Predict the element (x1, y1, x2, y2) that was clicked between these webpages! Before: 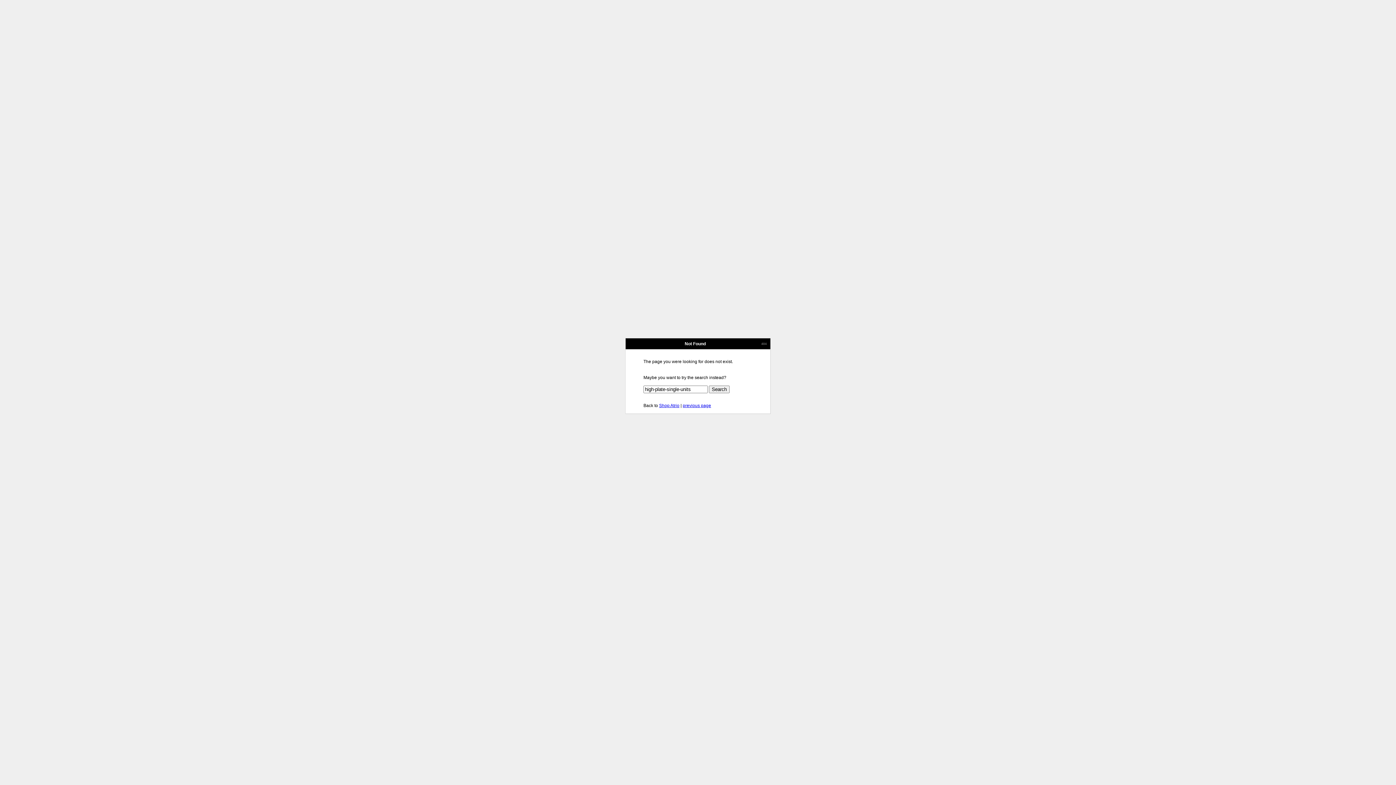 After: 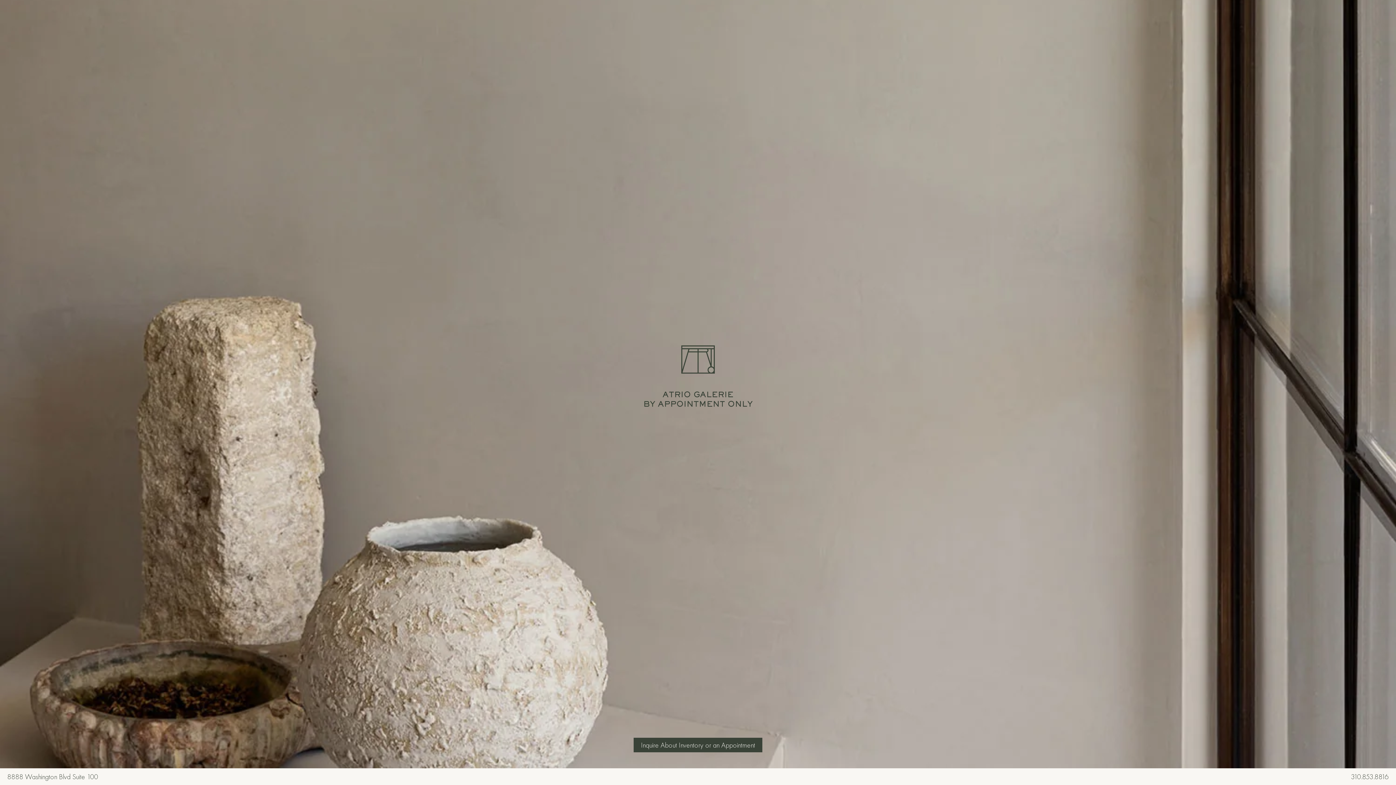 Action: bbox: (659, 403, 679, 408) label: Shop Atrio